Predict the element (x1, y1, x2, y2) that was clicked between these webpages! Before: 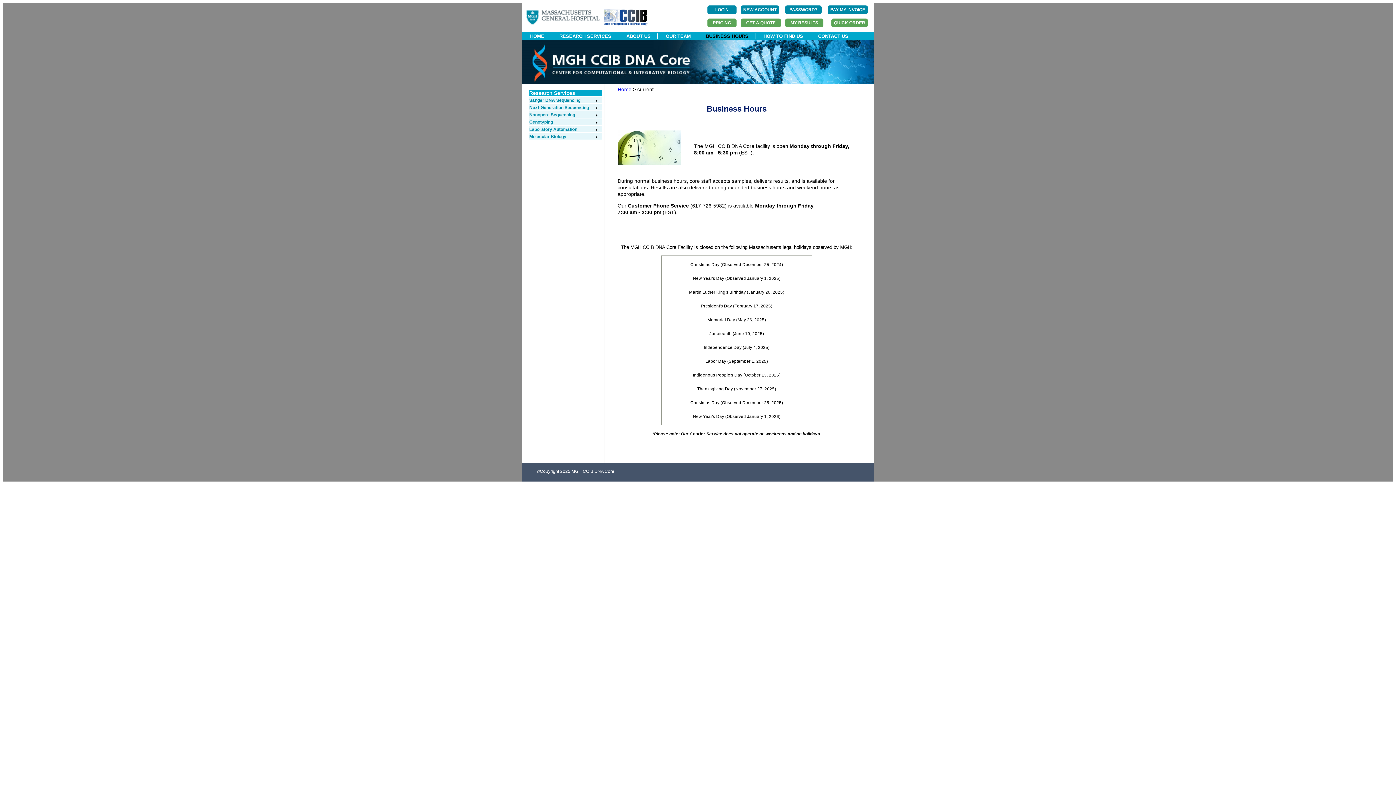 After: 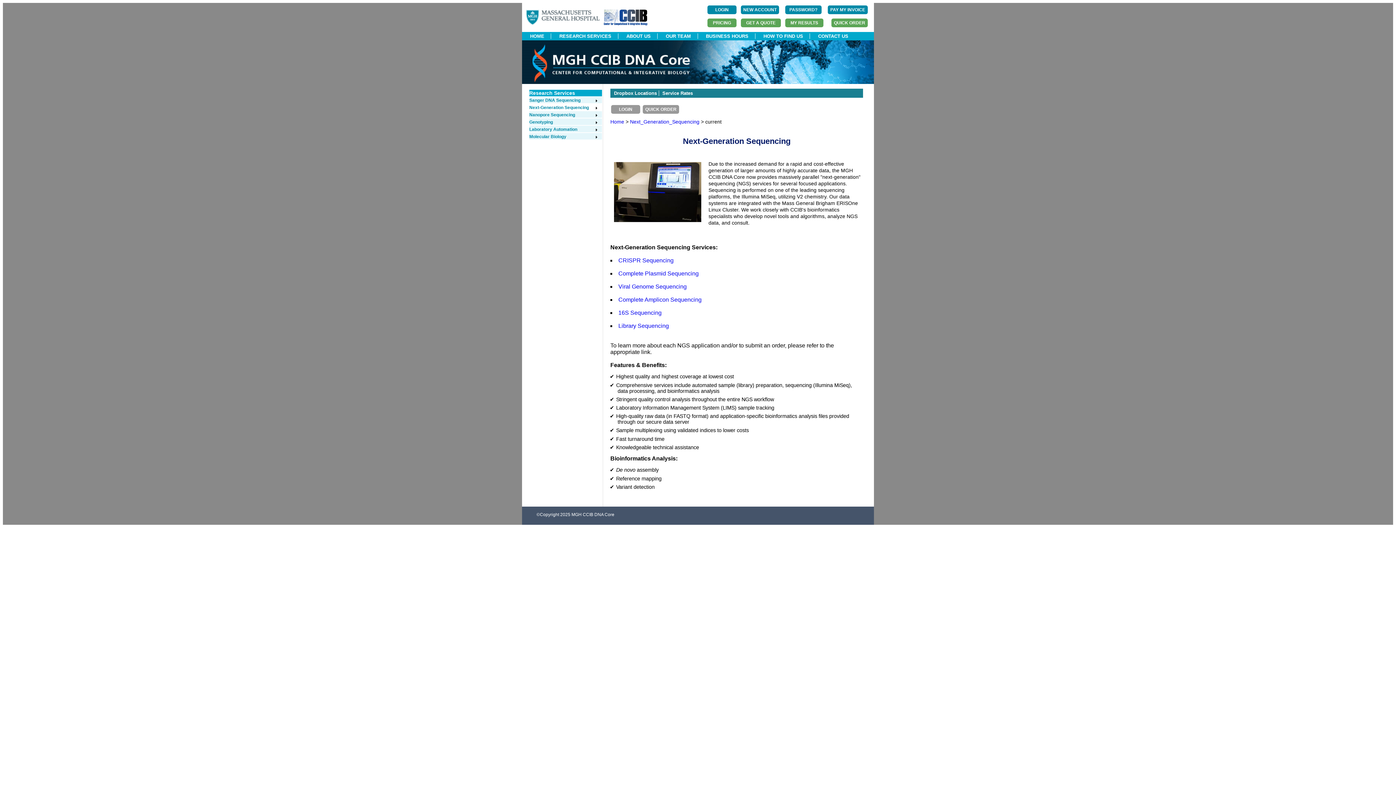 Action: bbox: (529, 105, 598, 110) label: Next-Generation Sequencing